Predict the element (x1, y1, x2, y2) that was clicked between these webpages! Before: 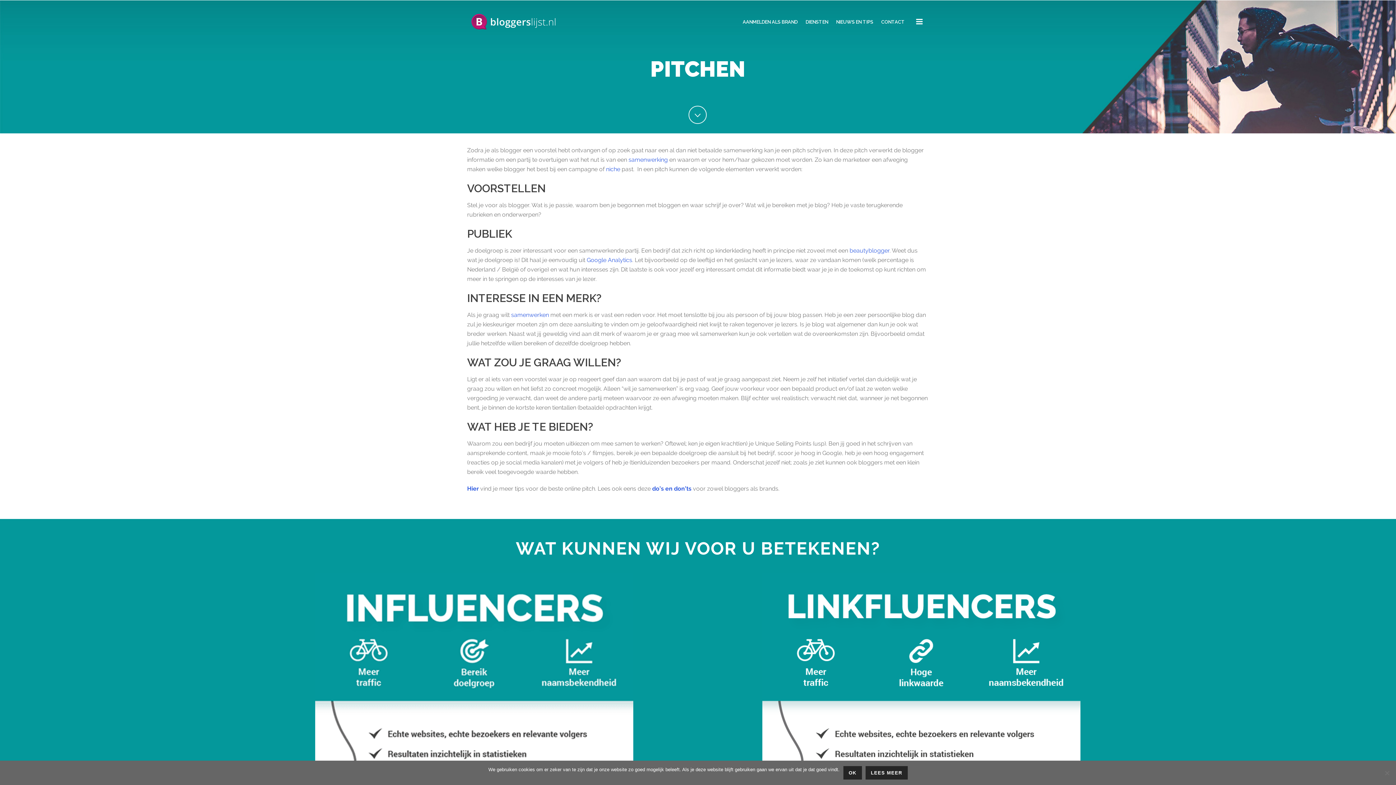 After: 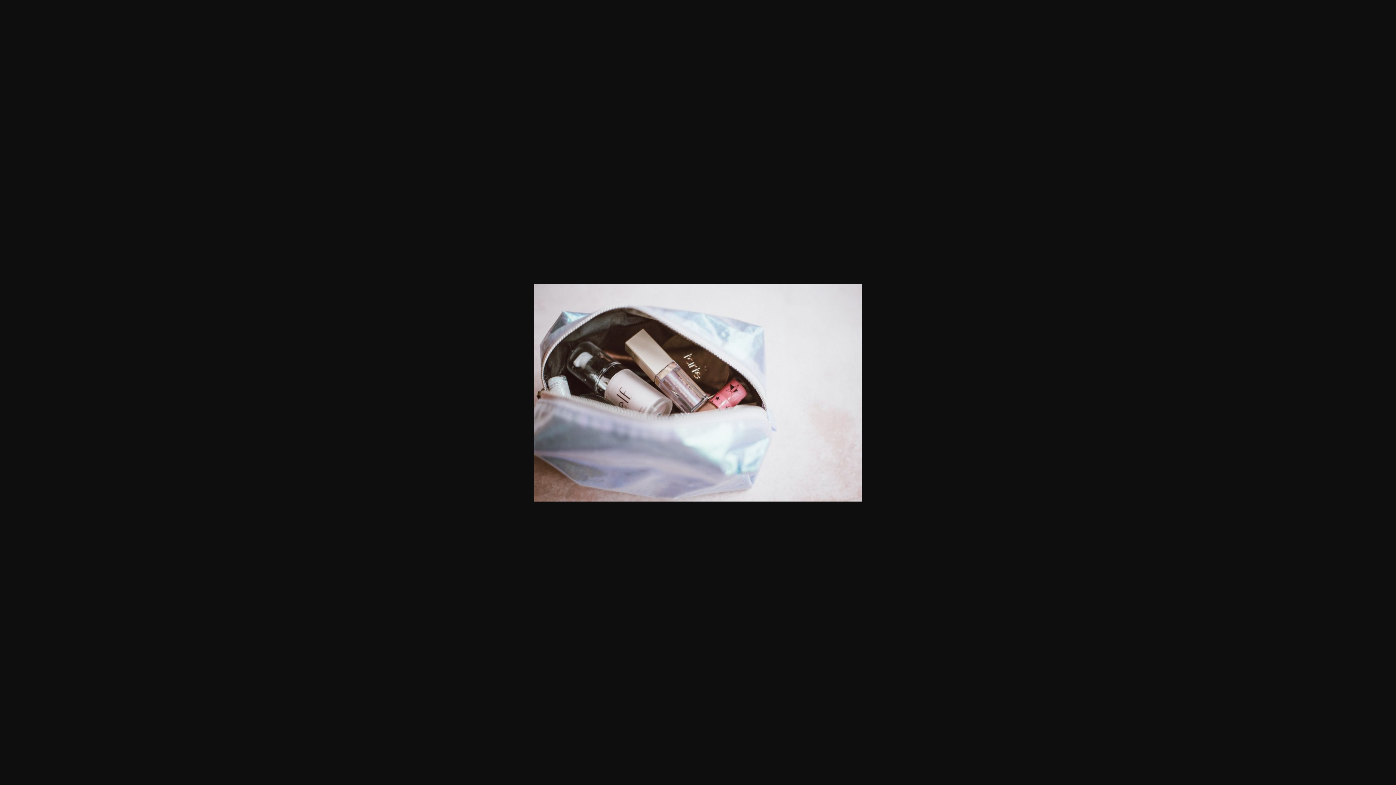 Action: label: beautyblogger bbox: (849, 247, 889, 254)